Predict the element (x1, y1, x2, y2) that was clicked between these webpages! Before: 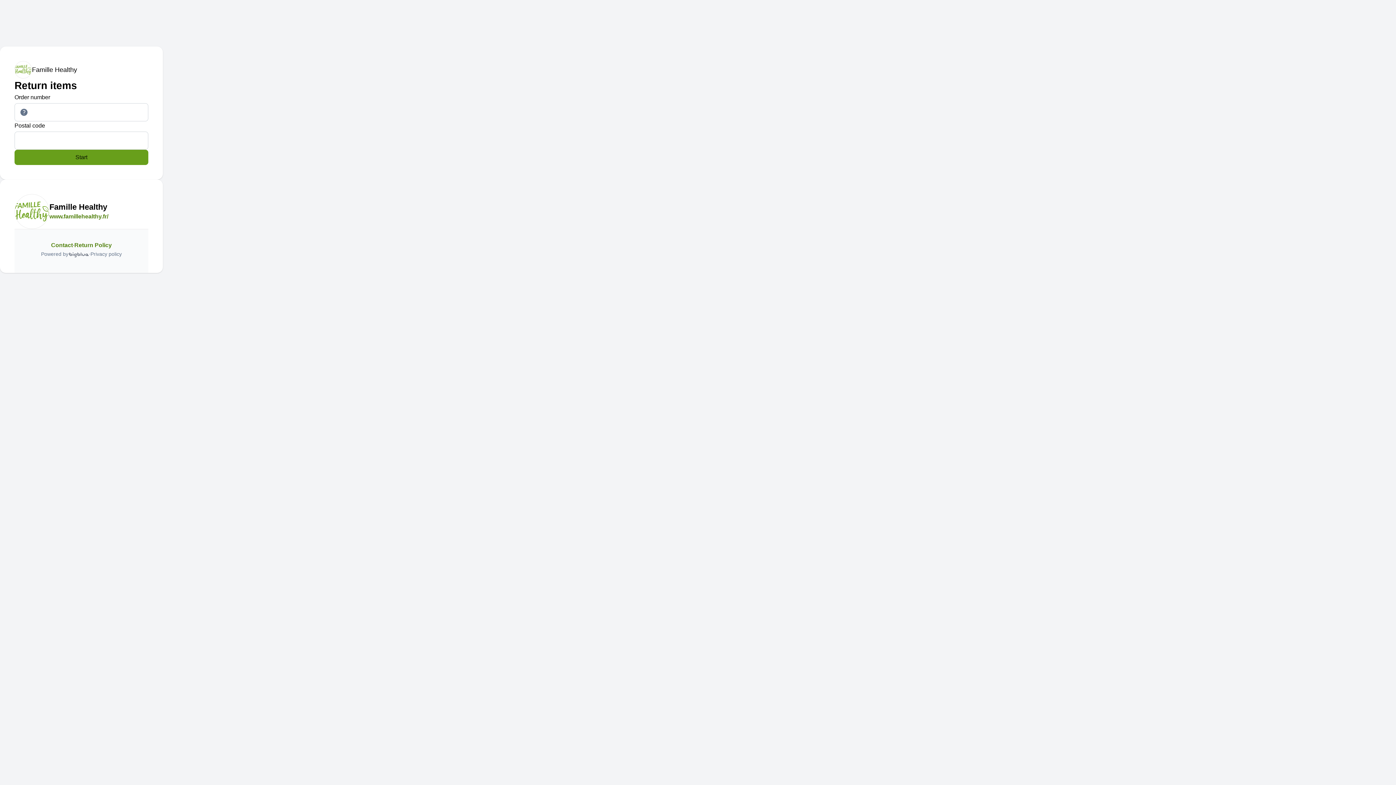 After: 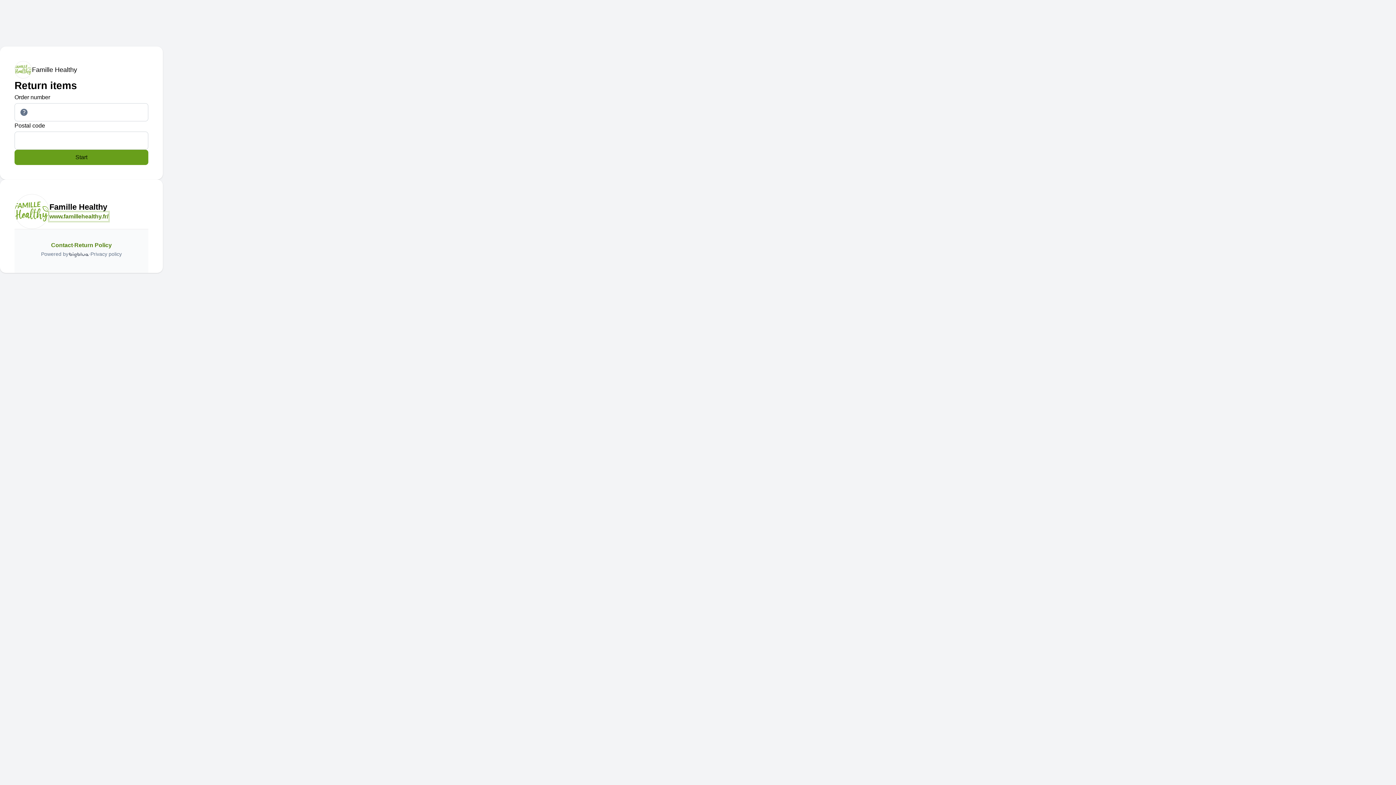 Action: label: www.famillehealthy.fr/ bbox: (49, 212, 108, 221)